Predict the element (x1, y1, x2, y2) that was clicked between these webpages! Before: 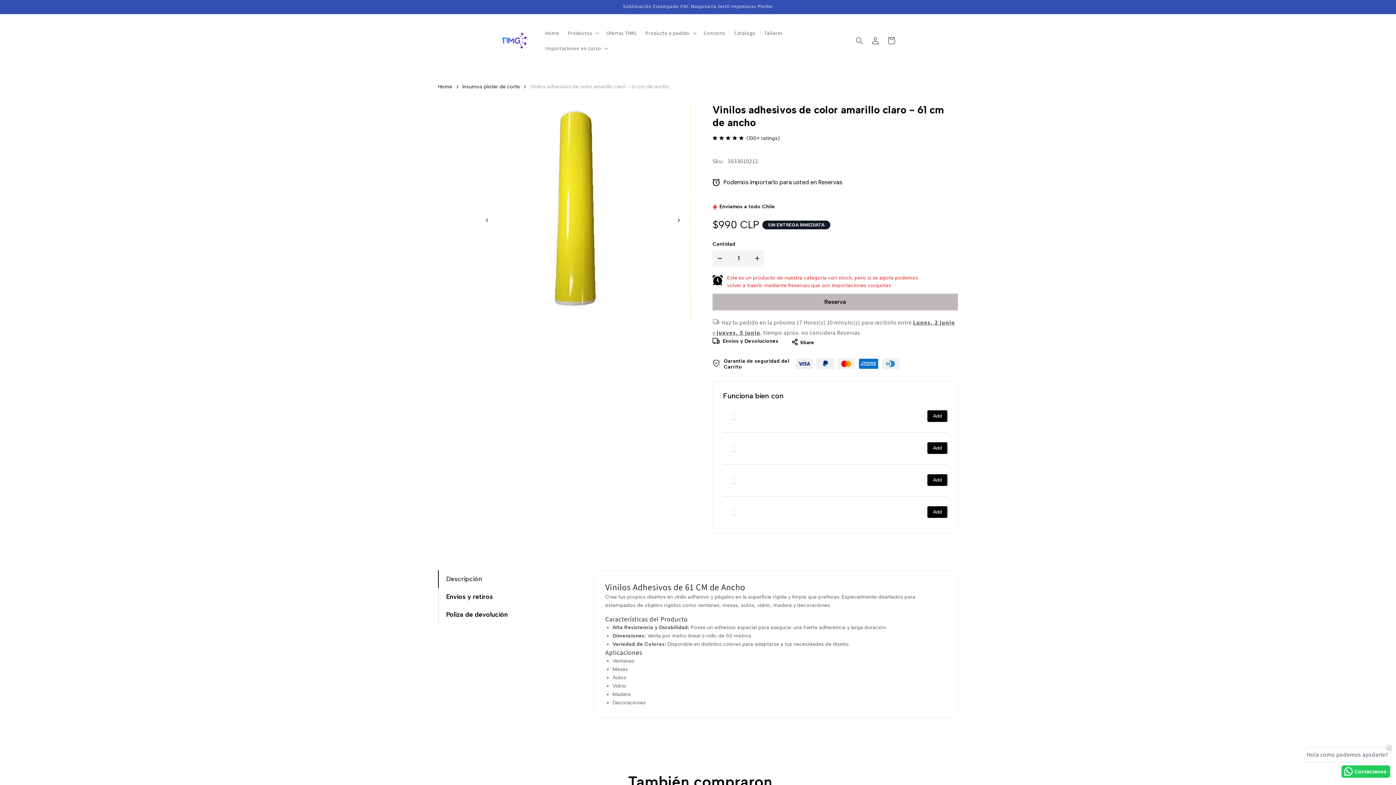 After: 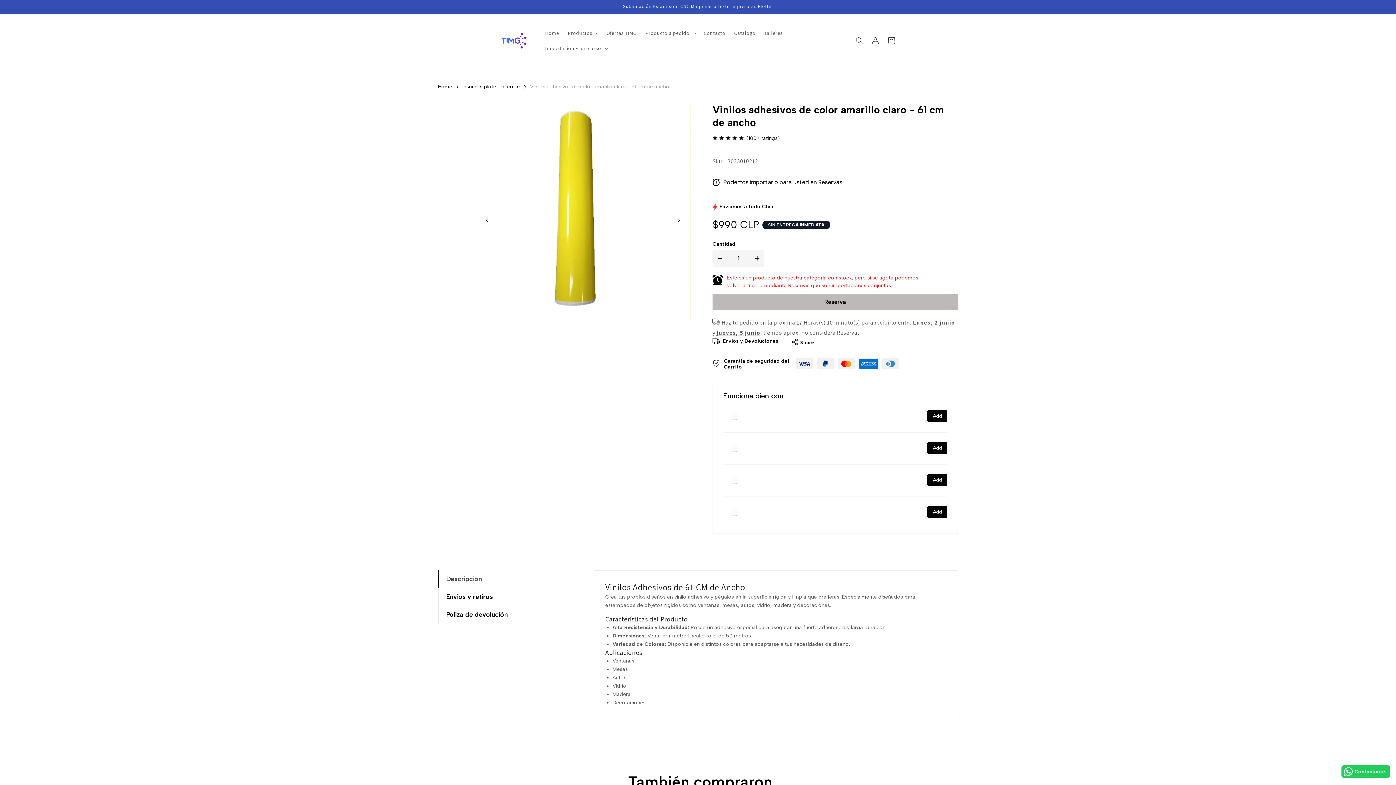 Action: bbox: (530, 83, 669, 89) label: Vinilos adhesivos de color amarillo claro - 61 cm de ancho